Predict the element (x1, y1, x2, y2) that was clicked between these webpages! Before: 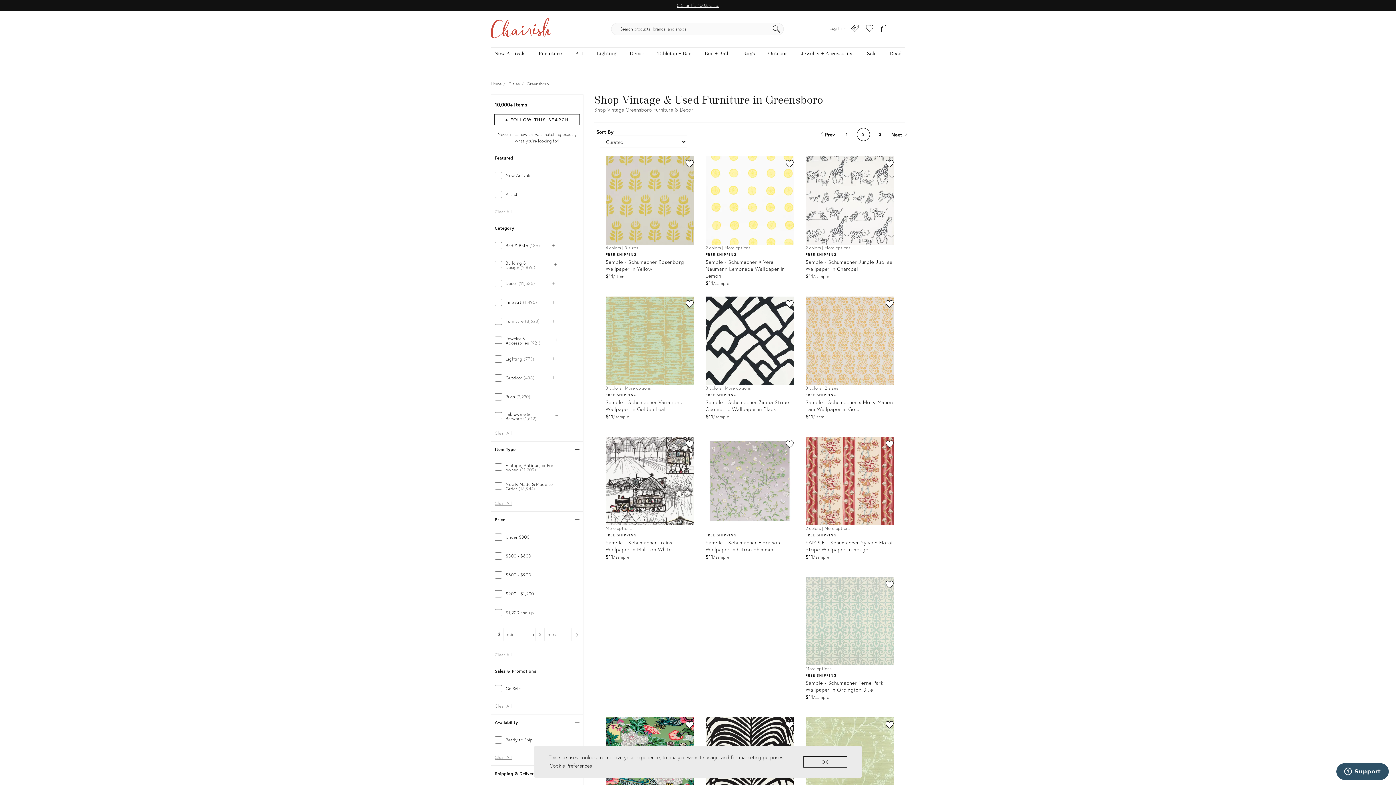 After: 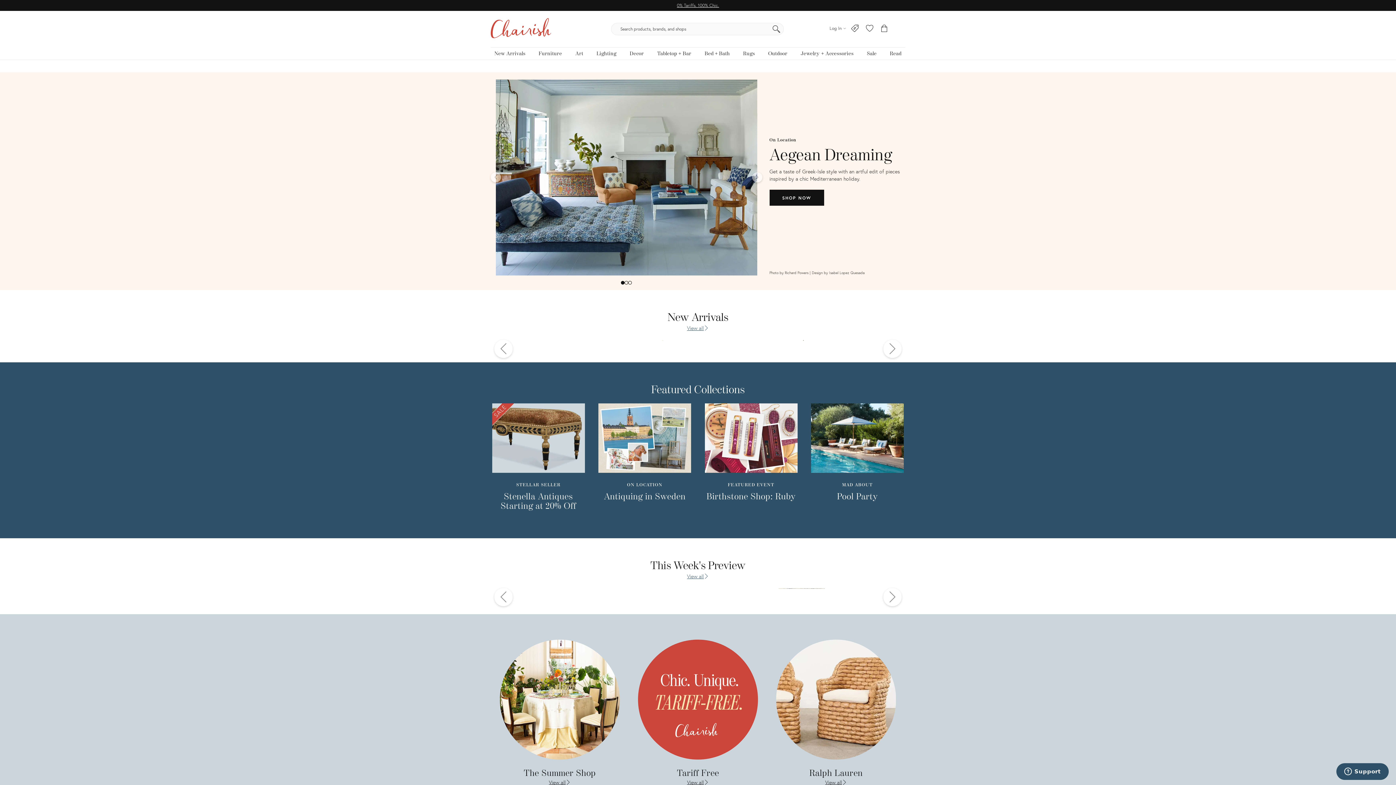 Action: bbox: (490, 80, 501, 86) label: Home